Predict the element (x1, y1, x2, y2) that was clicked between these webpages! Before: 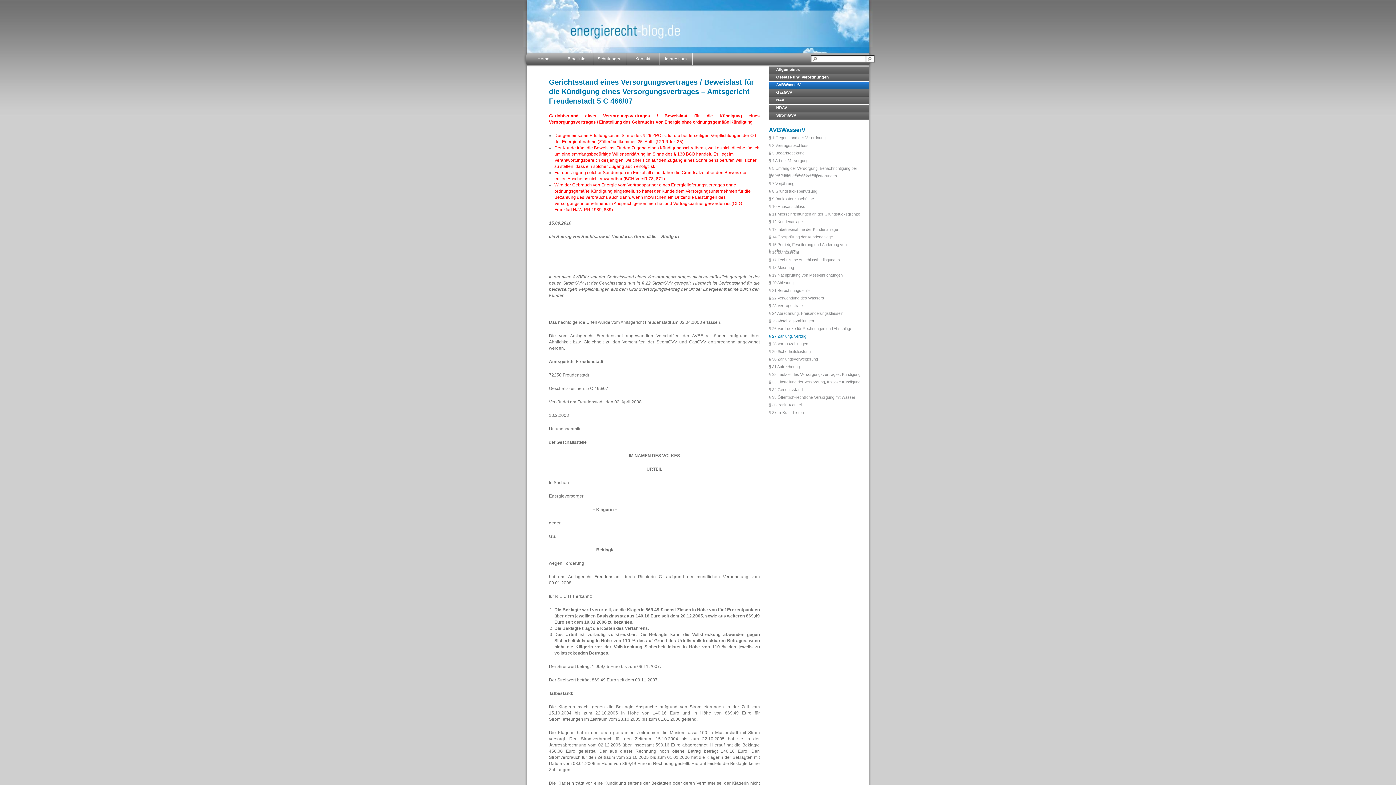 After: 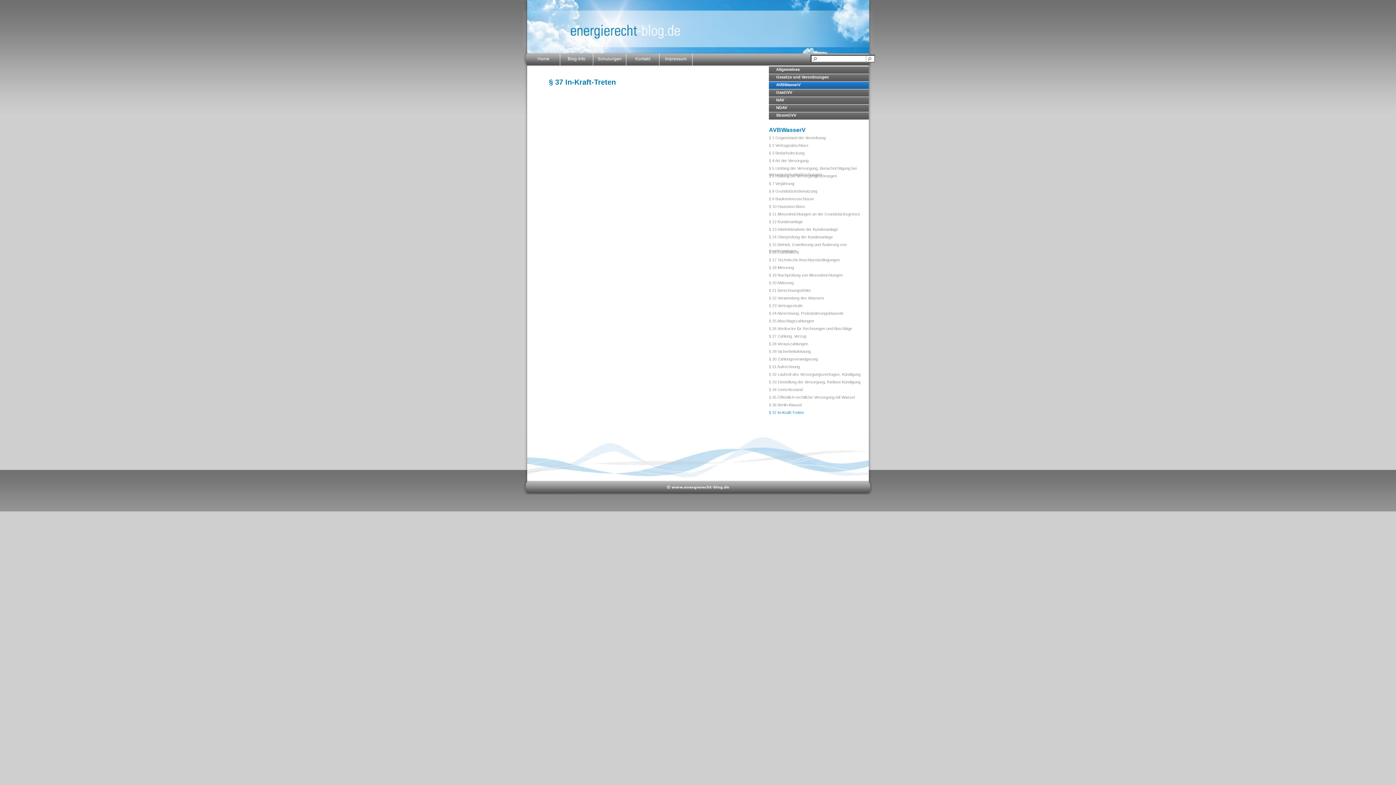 Action: label: § 37 In-Kraft-Treten bbox: (769, 410, 804, 414)